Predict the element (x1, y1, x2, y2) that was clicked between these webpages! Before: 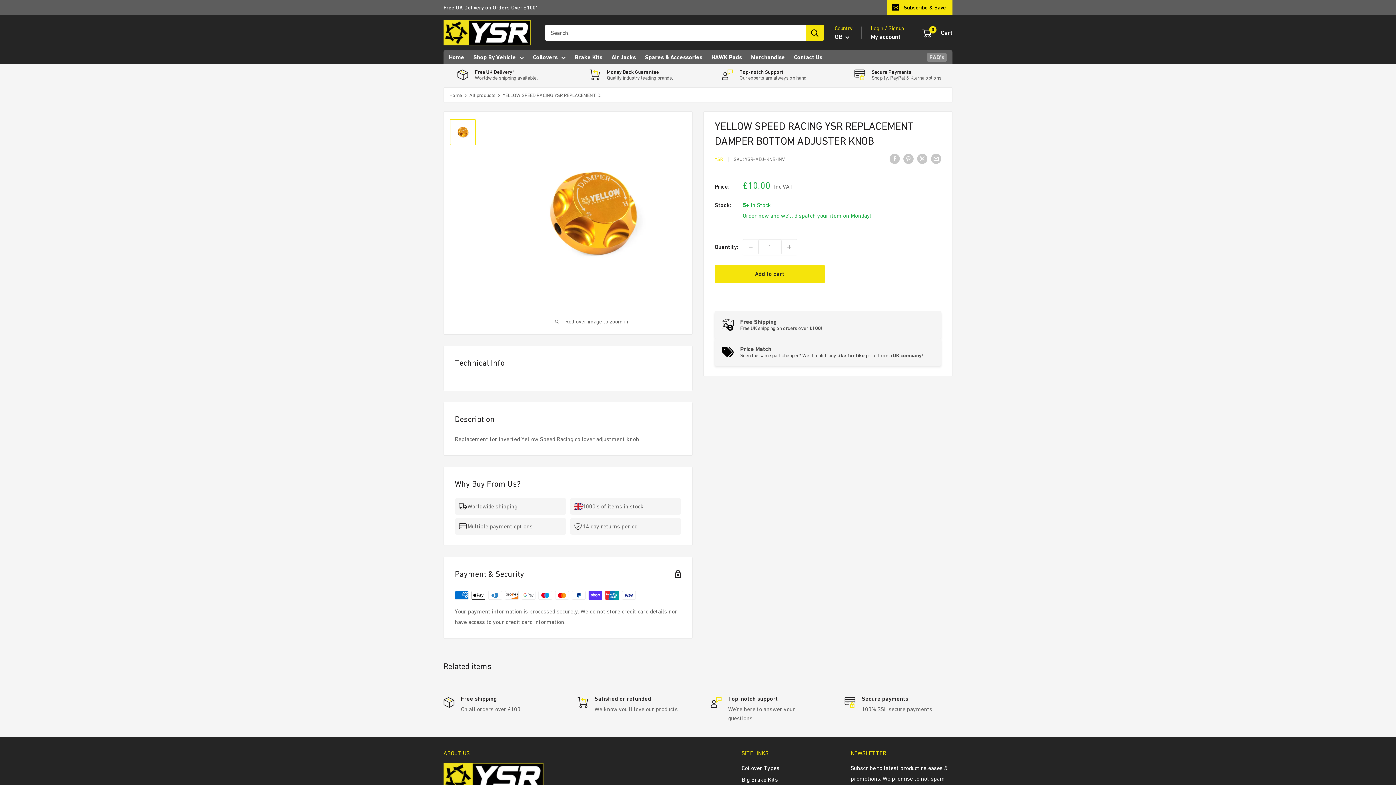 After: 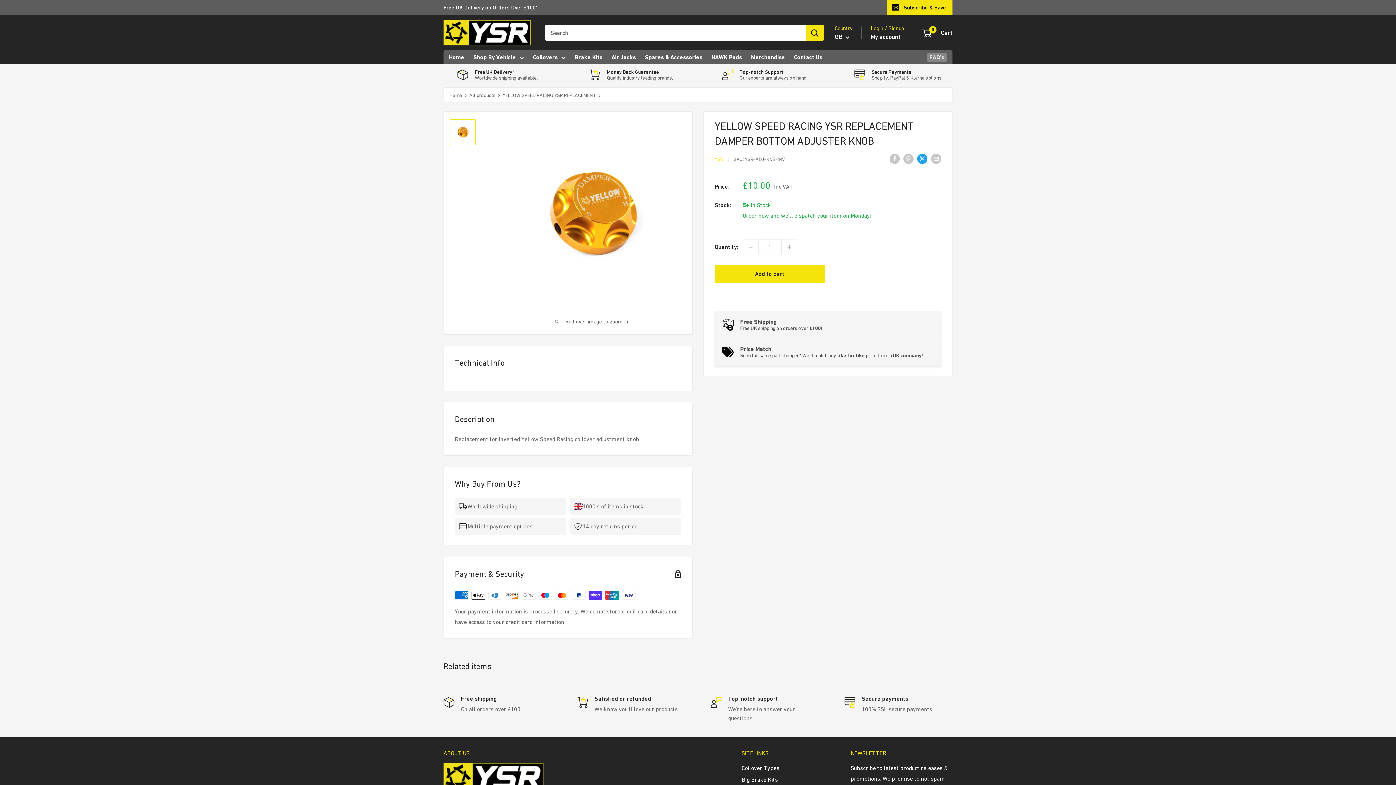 Action: bbox: (917, 153, 927, 164) label: Tweet on Twitter